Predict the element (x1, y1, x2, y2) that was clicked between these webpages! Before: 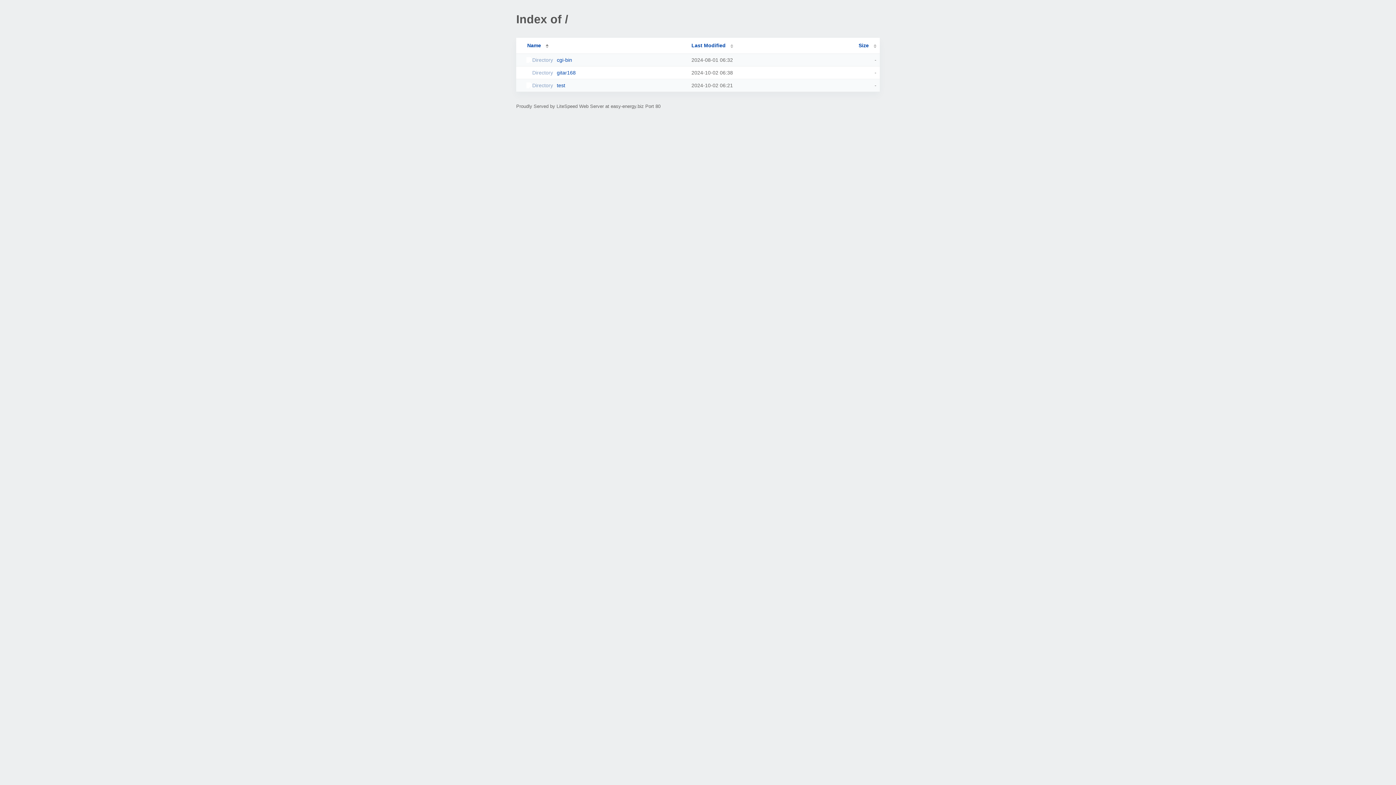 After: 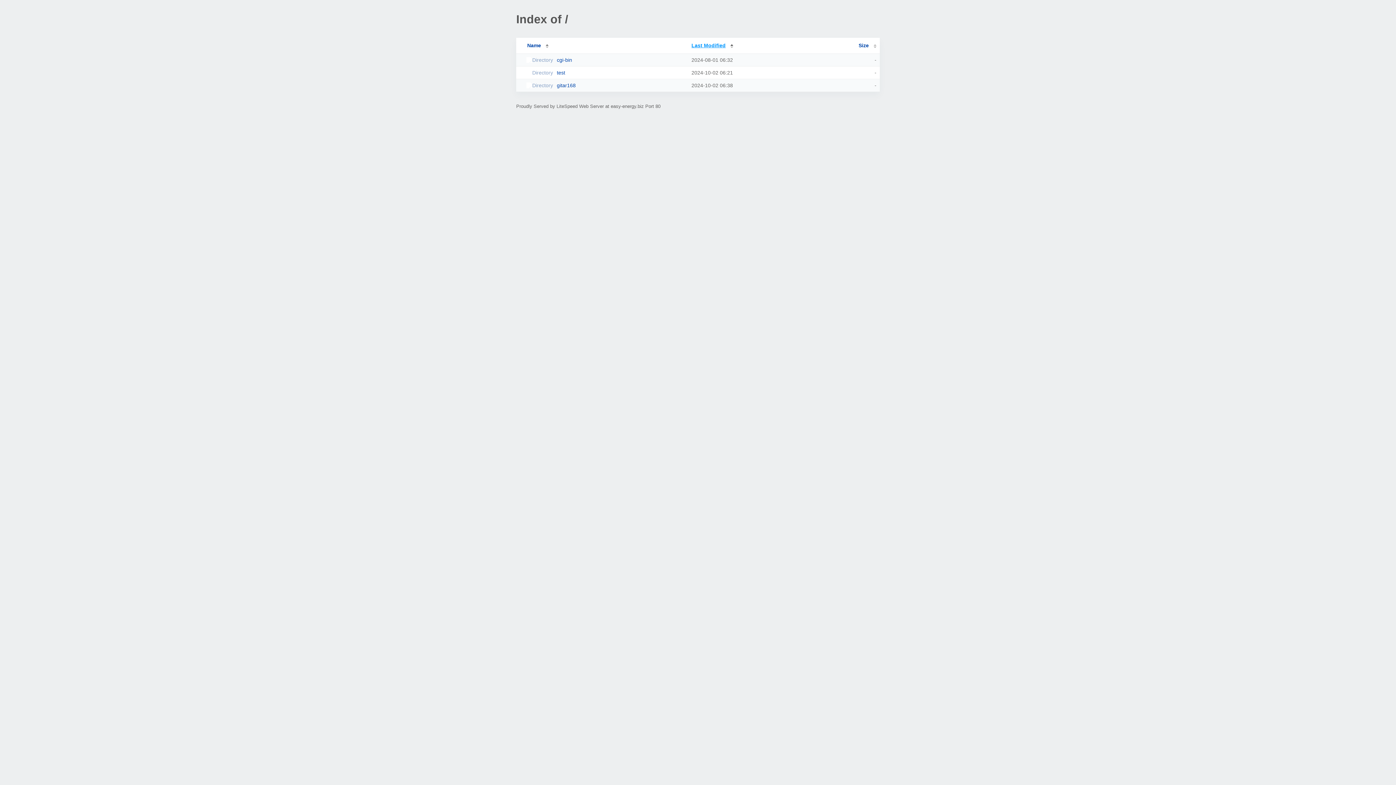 Action: label: Last Modified bbox: (691, 42, 733, 48)